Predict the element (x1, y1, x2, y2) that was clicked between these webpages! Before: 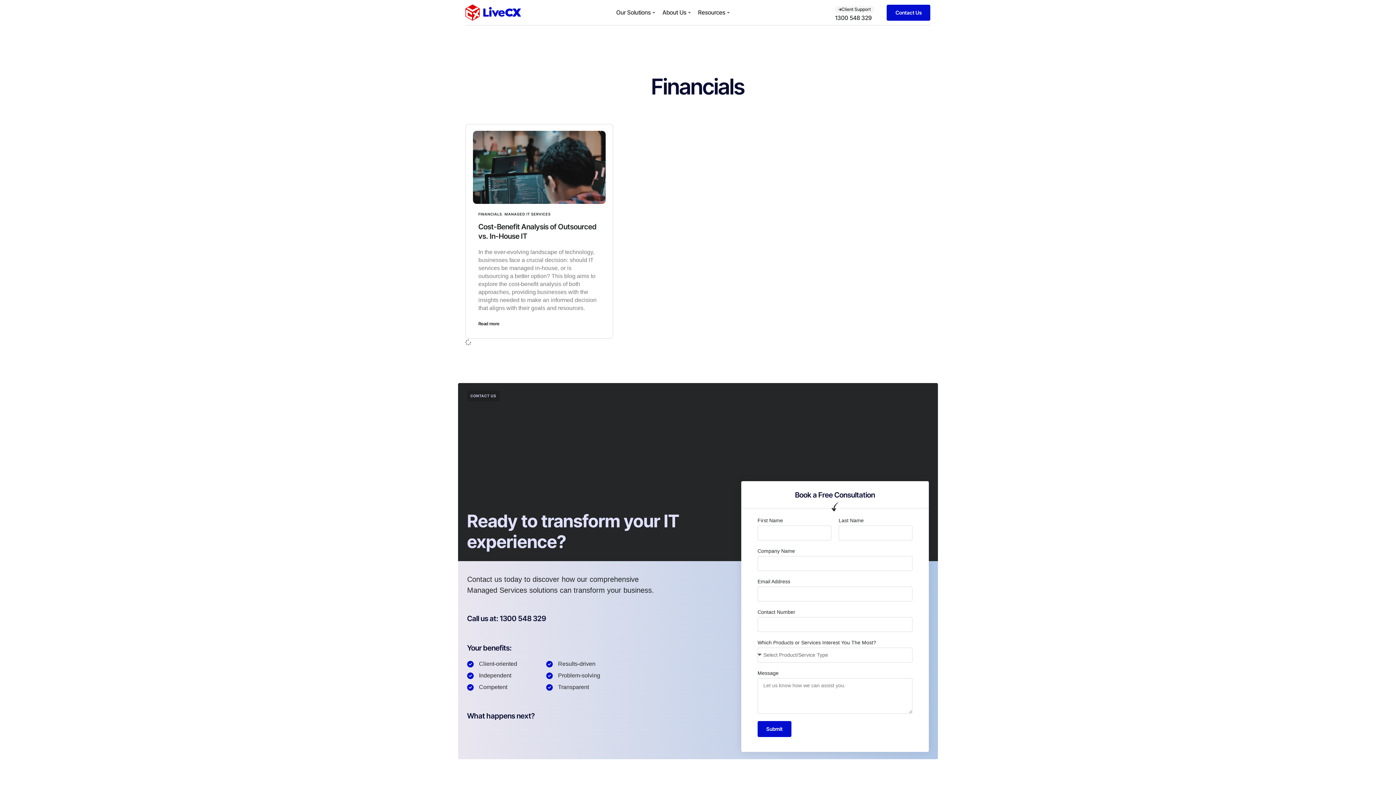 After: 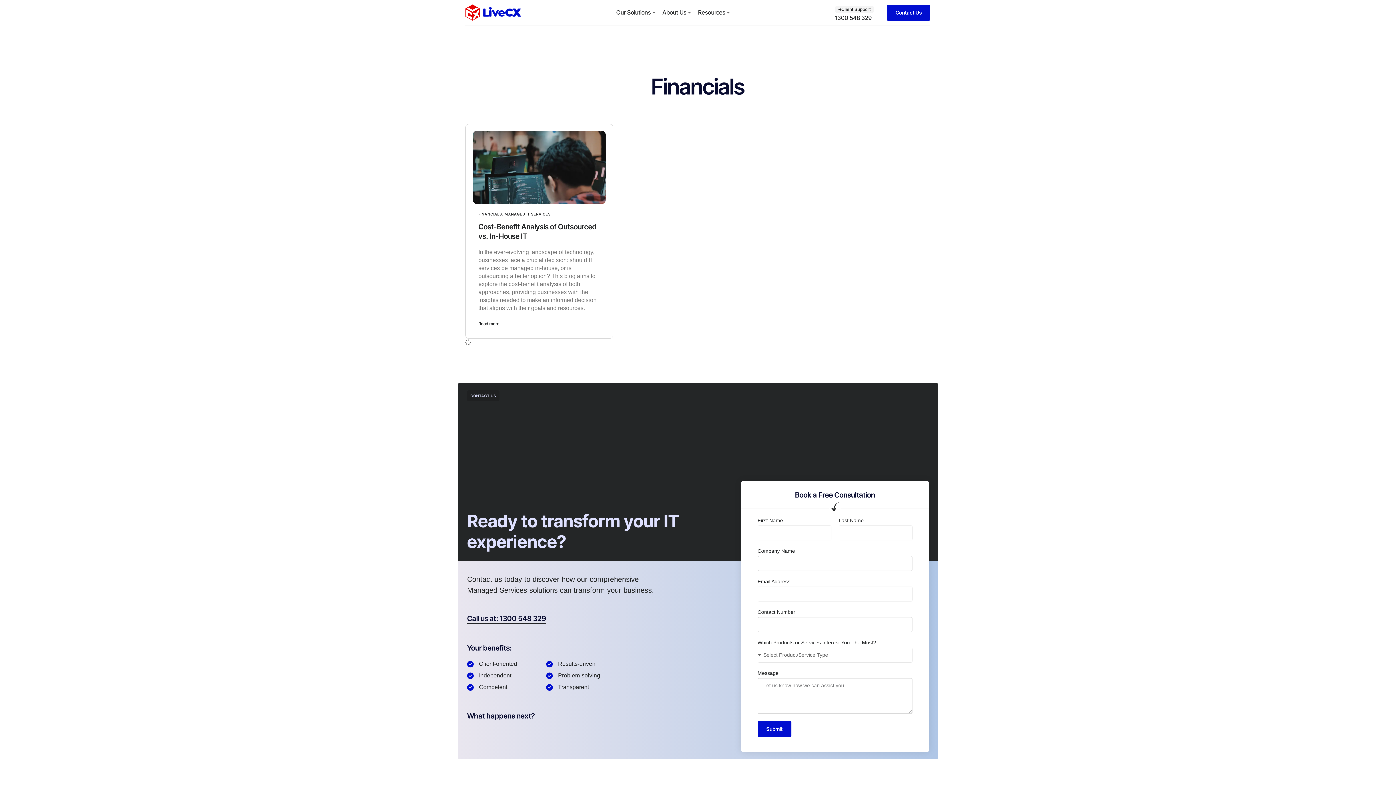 Action: bbox: (467, 614, 546, 623) label: Call us at: 1300 548 329